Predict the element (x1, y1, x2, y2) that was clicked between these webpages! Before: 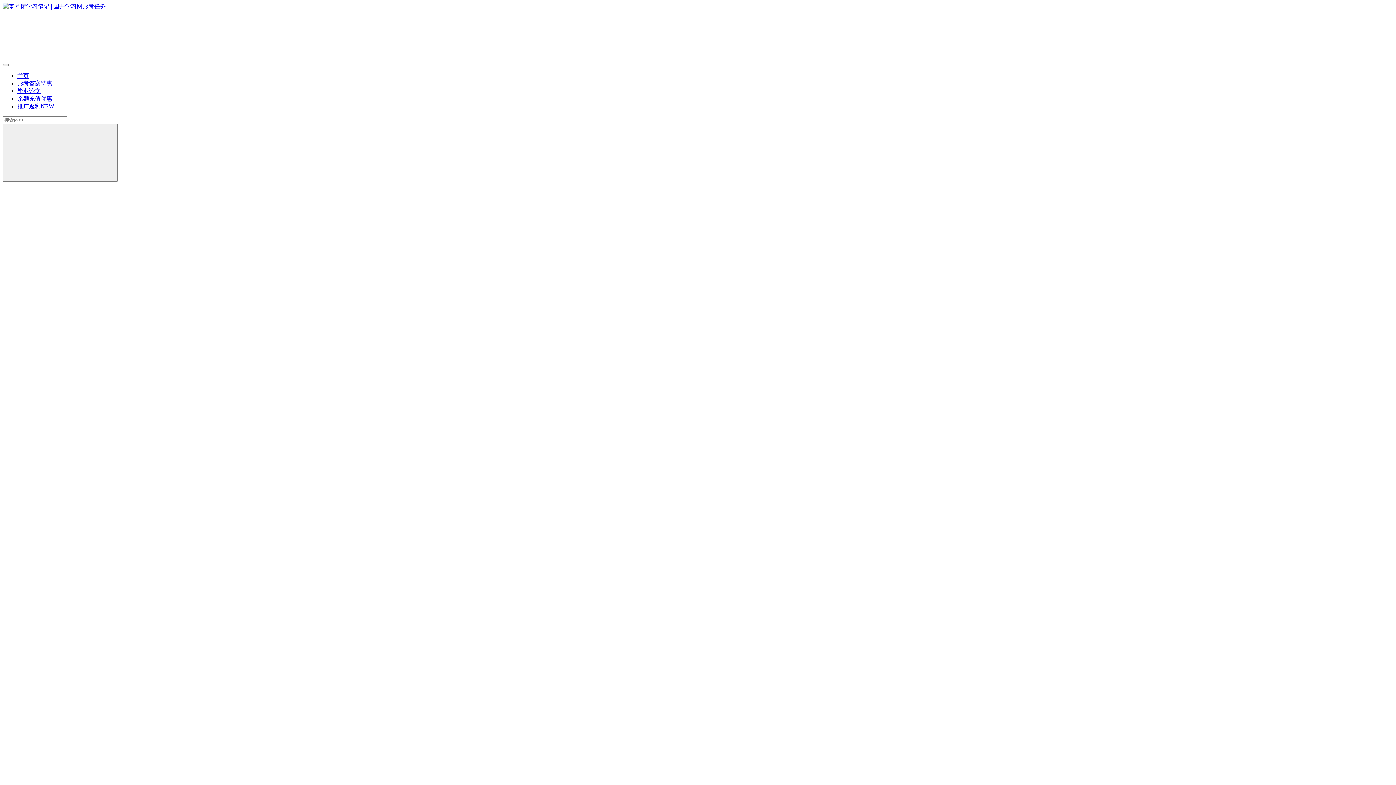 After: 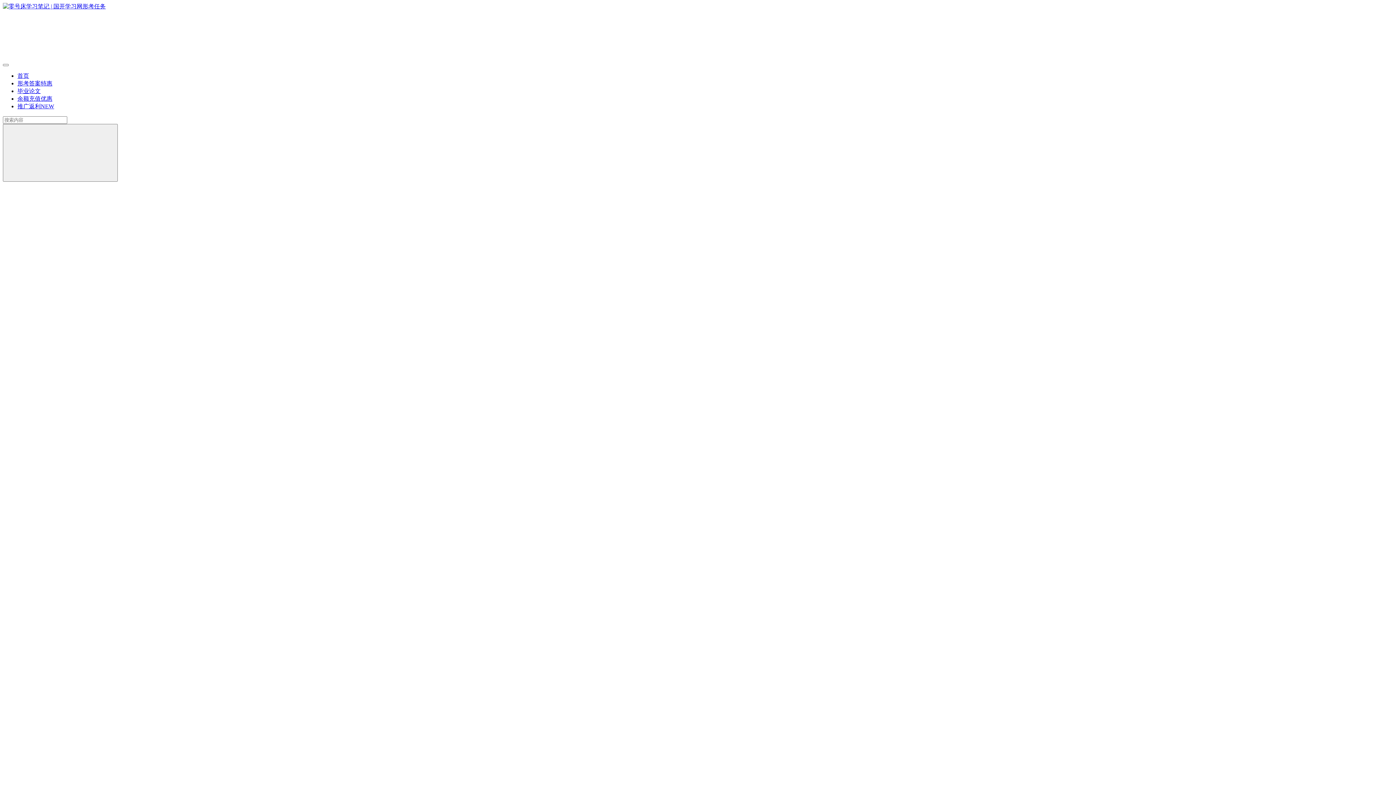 Action: label: 毕业论文 bbox: (17, 88, 40, 94)